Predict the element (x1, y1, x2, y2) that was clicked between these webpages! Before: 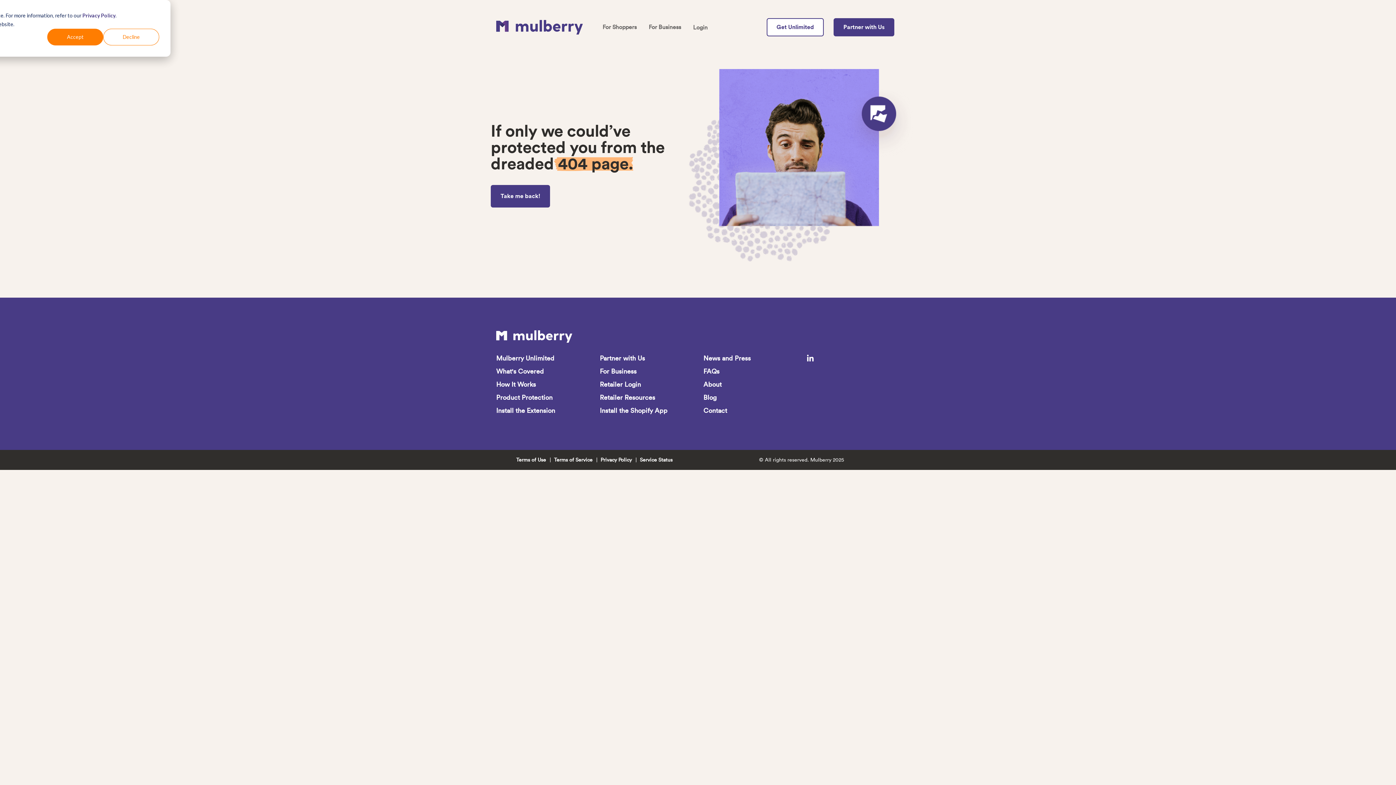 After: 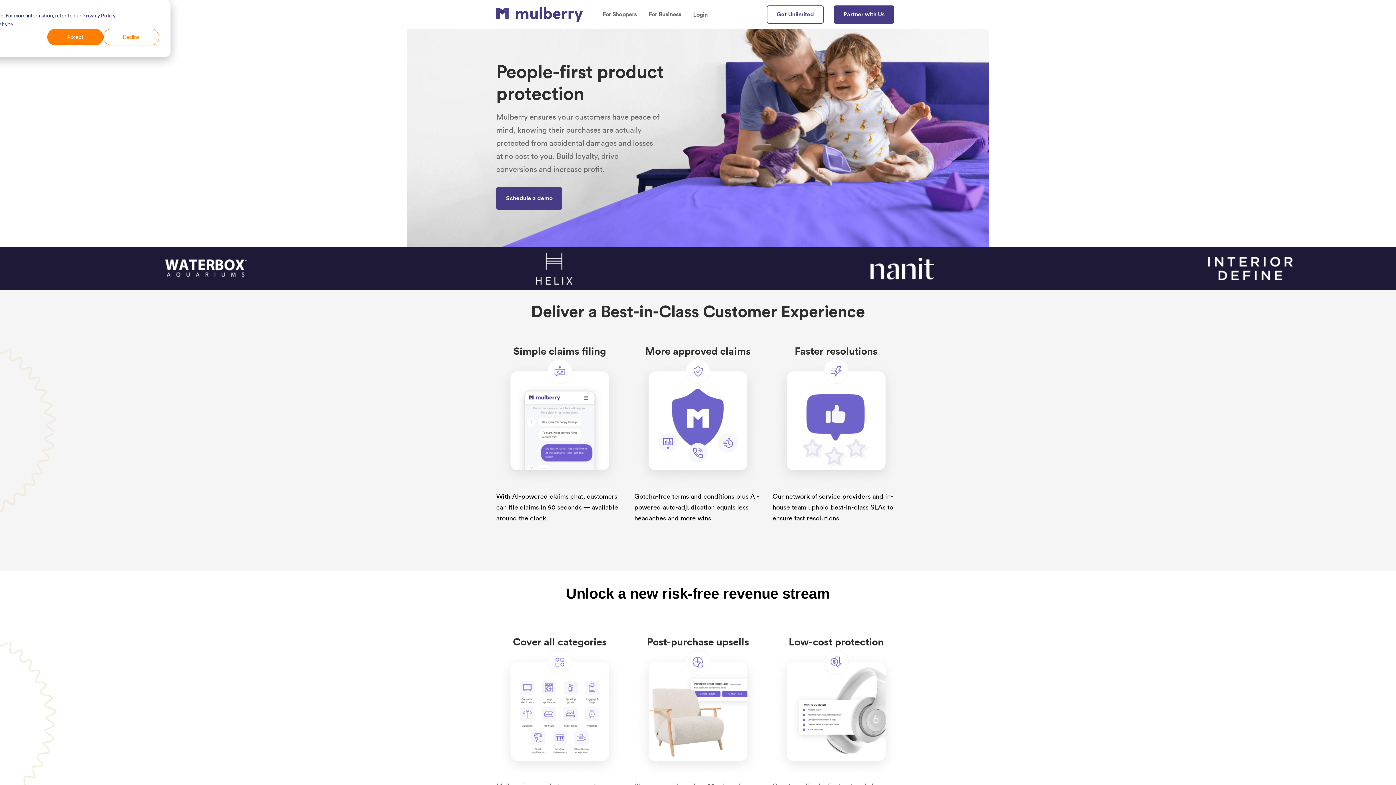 Action: label: Take me back! bbox: (490, 185, 550, 207)